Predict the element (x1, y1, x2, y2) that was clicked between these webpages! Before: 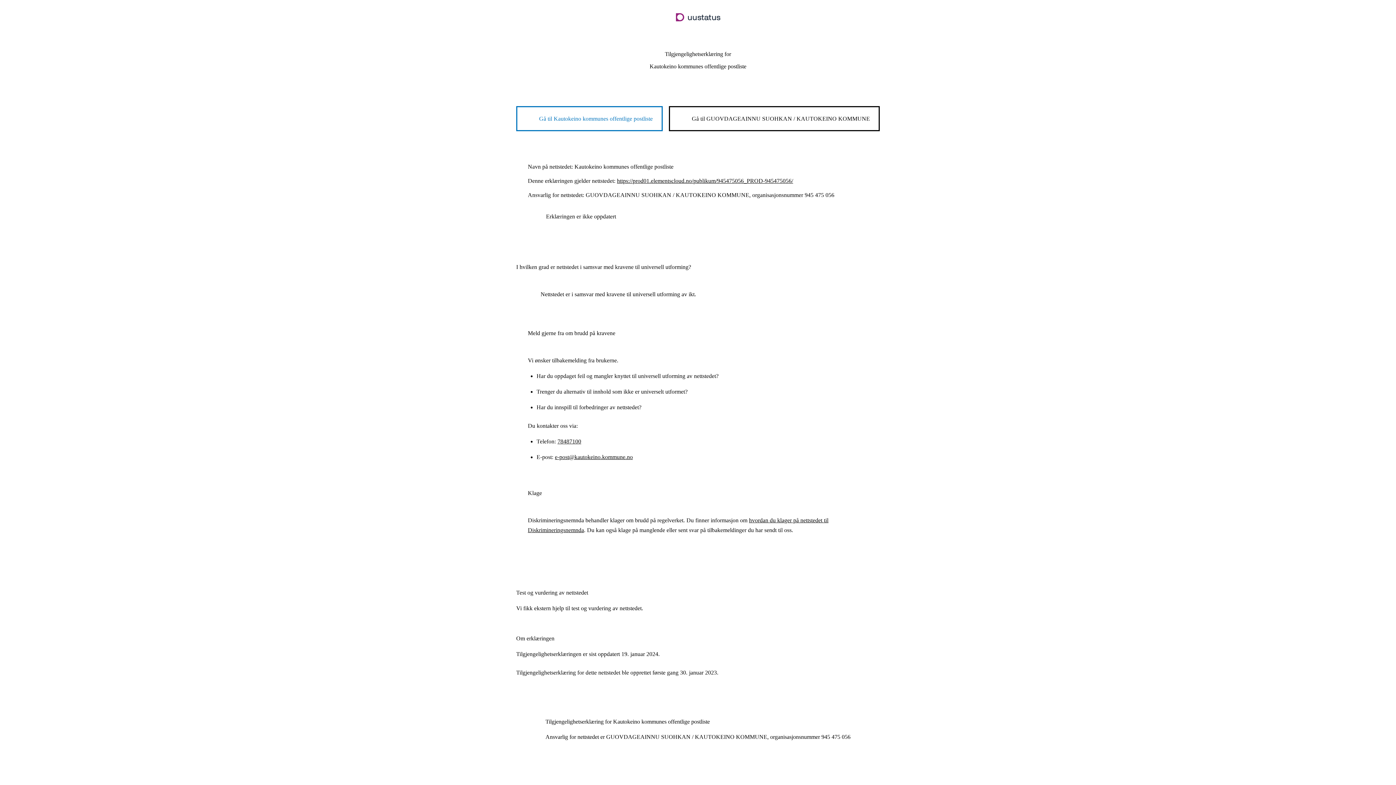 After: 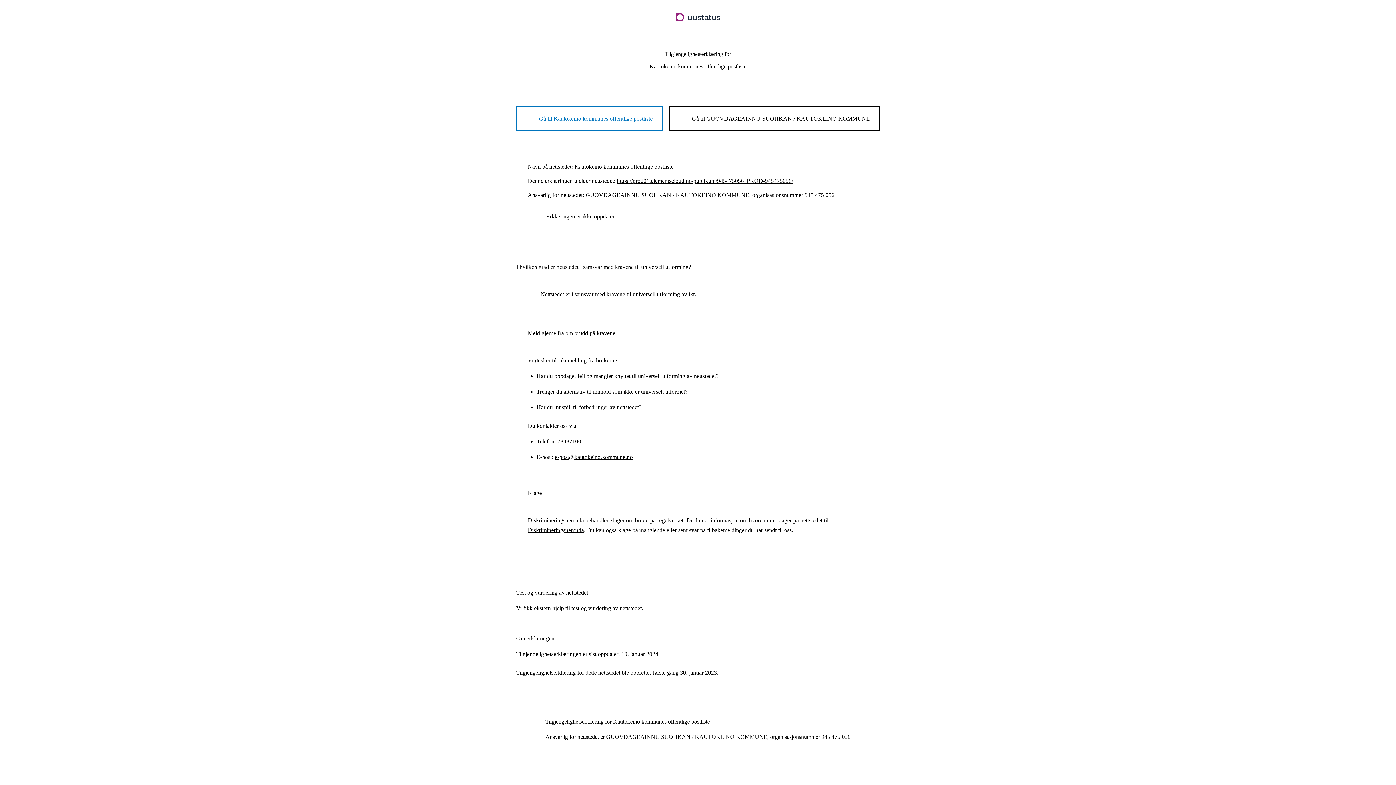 Action: label: 78487100 bbox: (557, 438, 581, 444)